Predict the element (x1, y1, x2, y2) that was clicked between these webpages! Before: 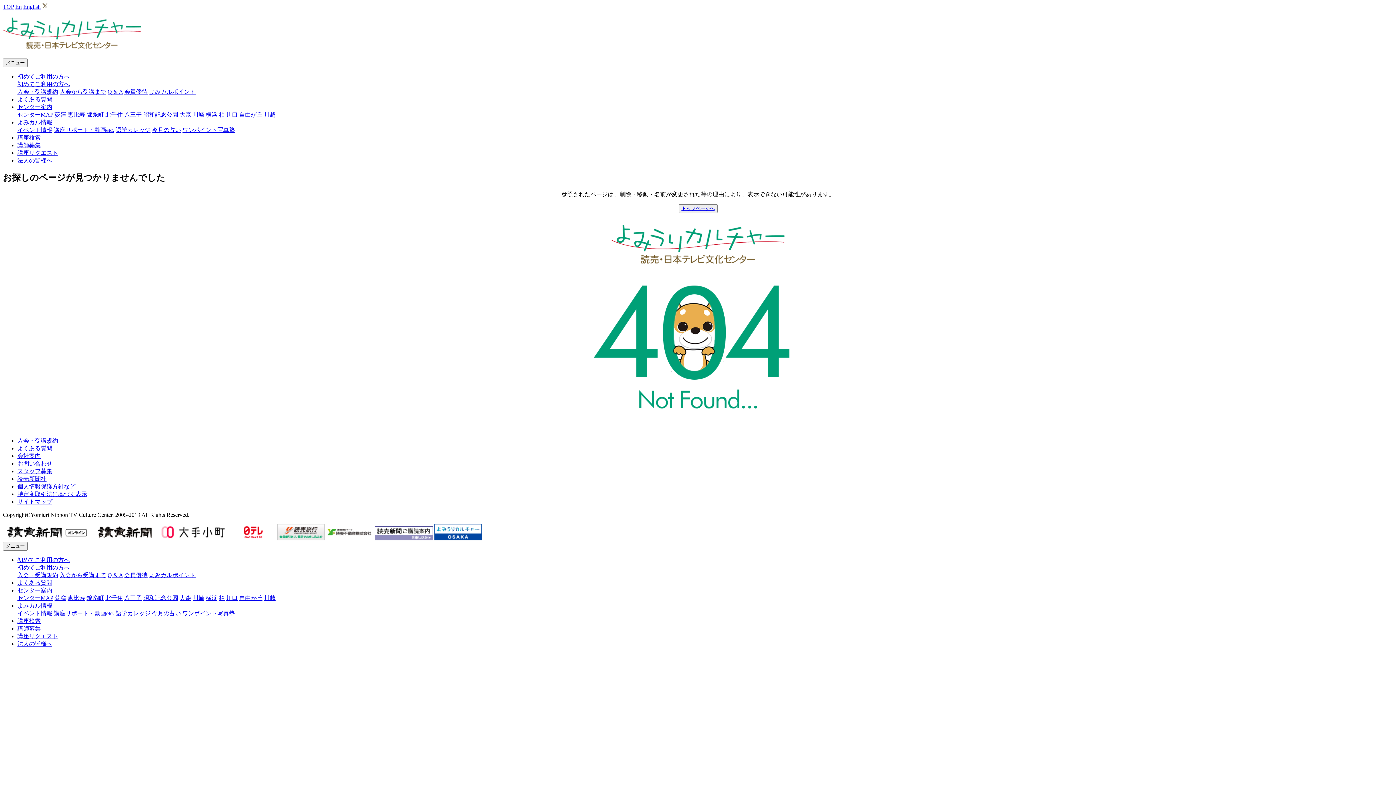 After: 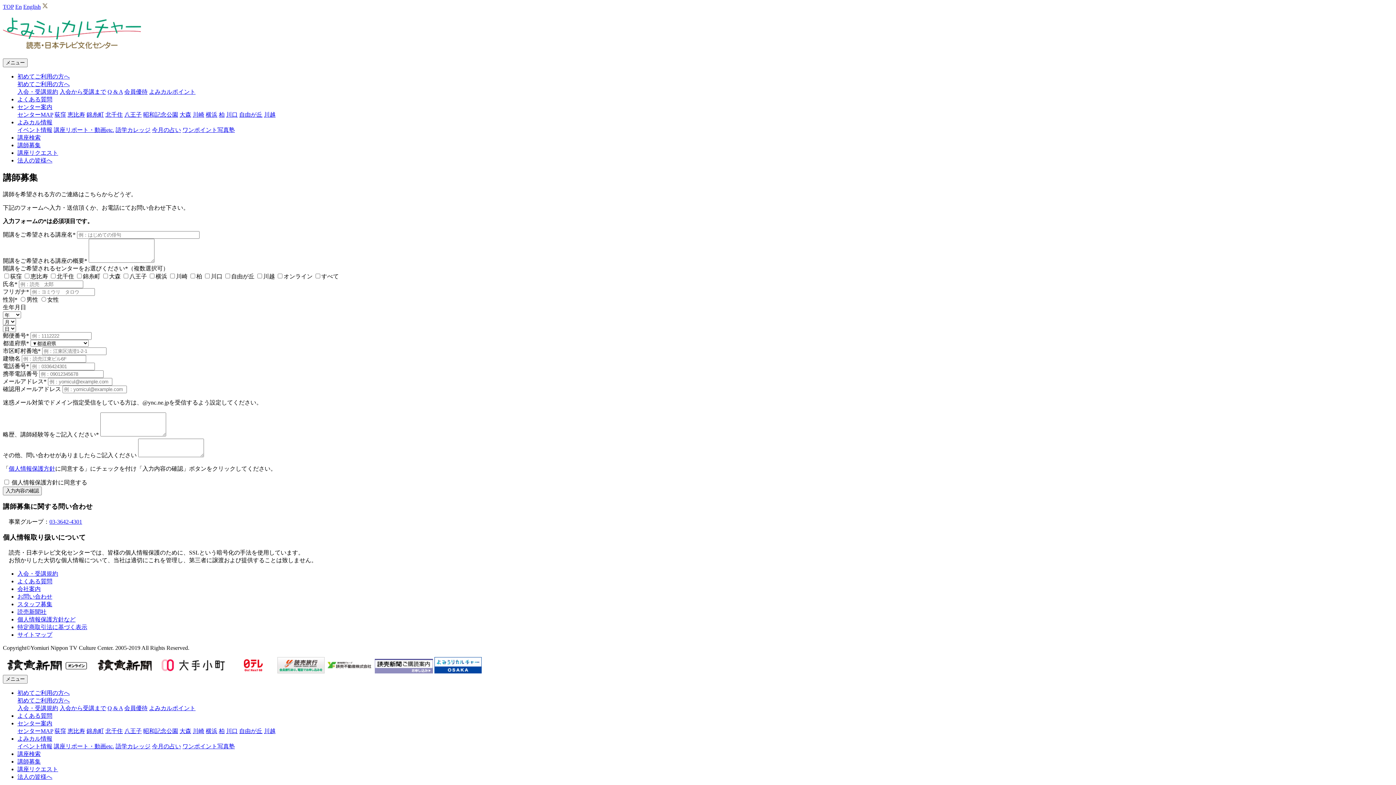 Action: bbox: (17, 625, 40, 631) label: 講師募集